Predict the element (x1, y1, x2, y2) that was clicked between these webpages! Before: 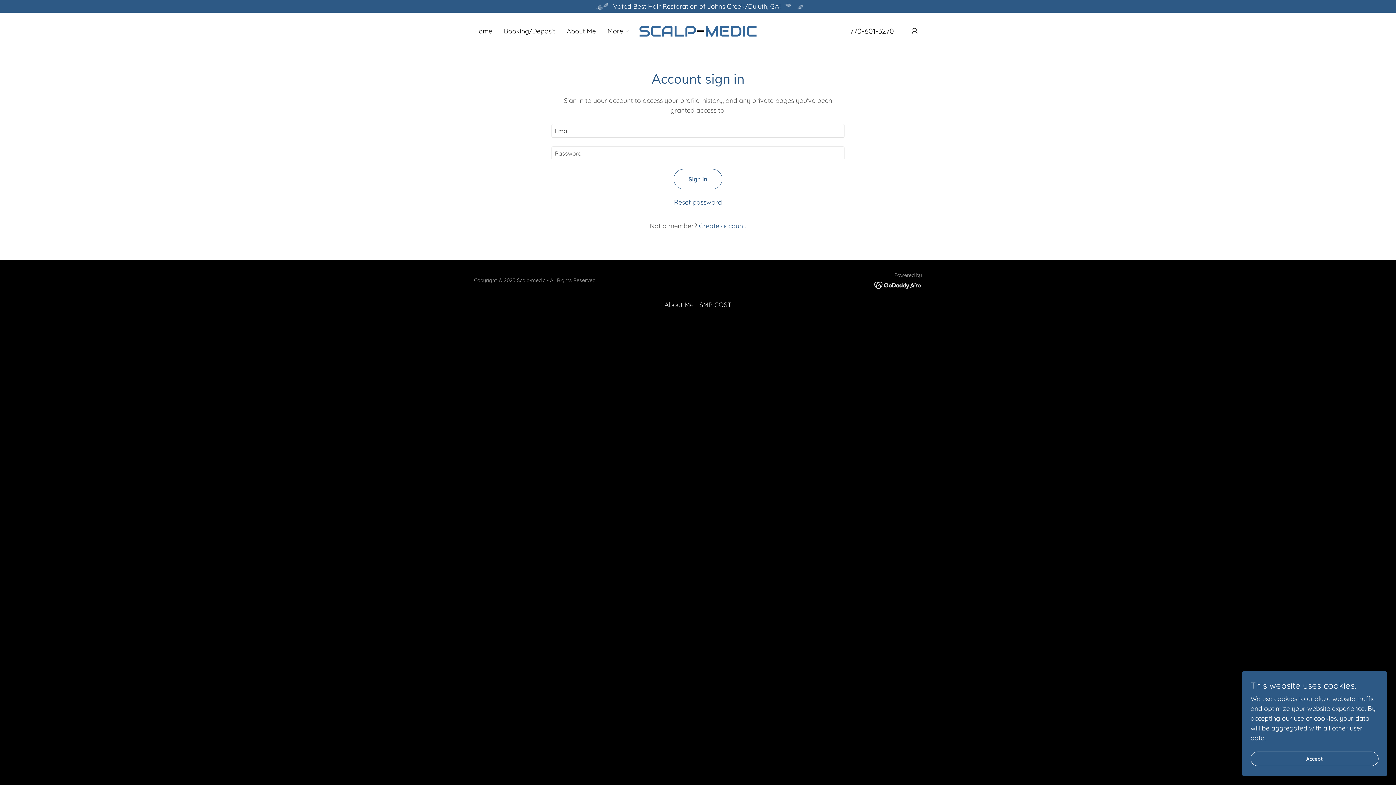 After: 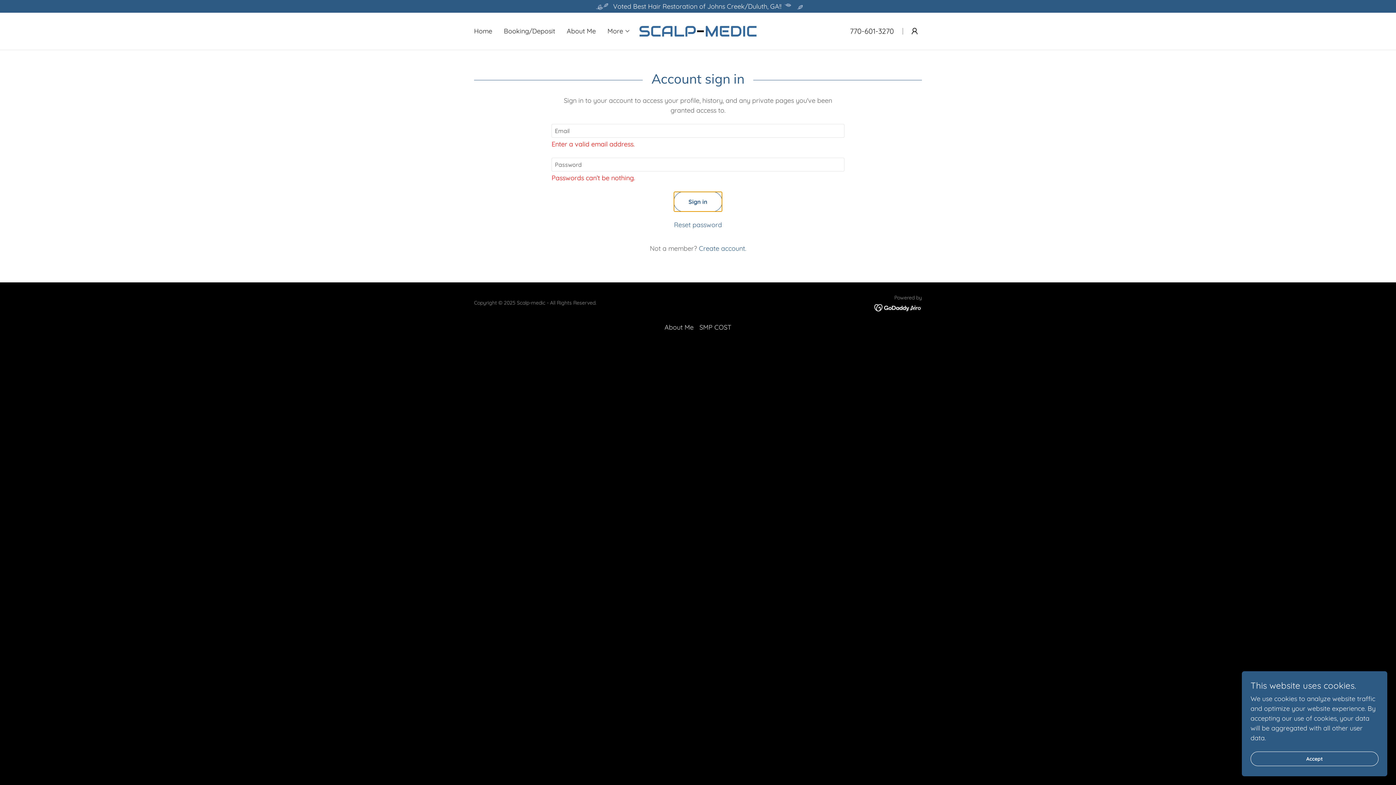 Action: label: Sign in bbox: (673, 169, 722, 189)